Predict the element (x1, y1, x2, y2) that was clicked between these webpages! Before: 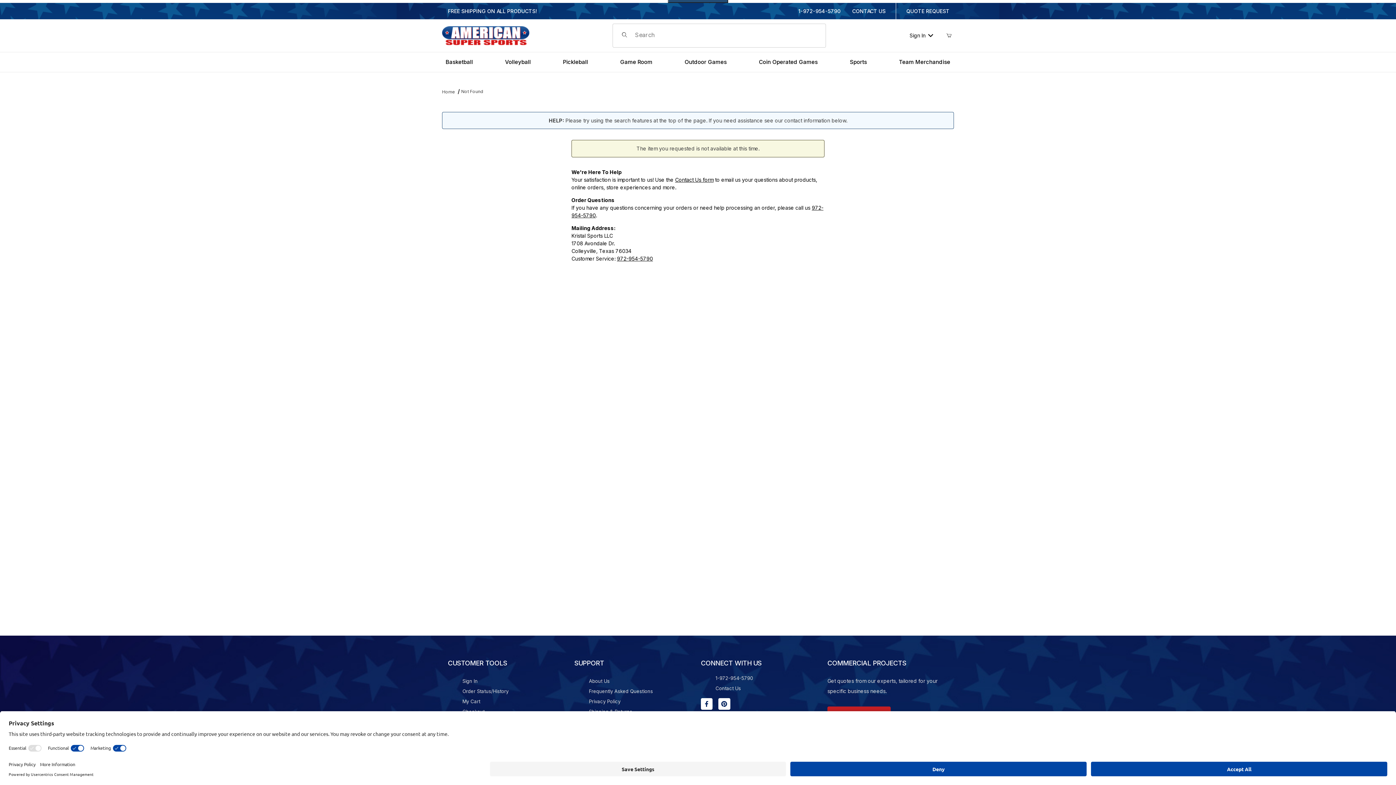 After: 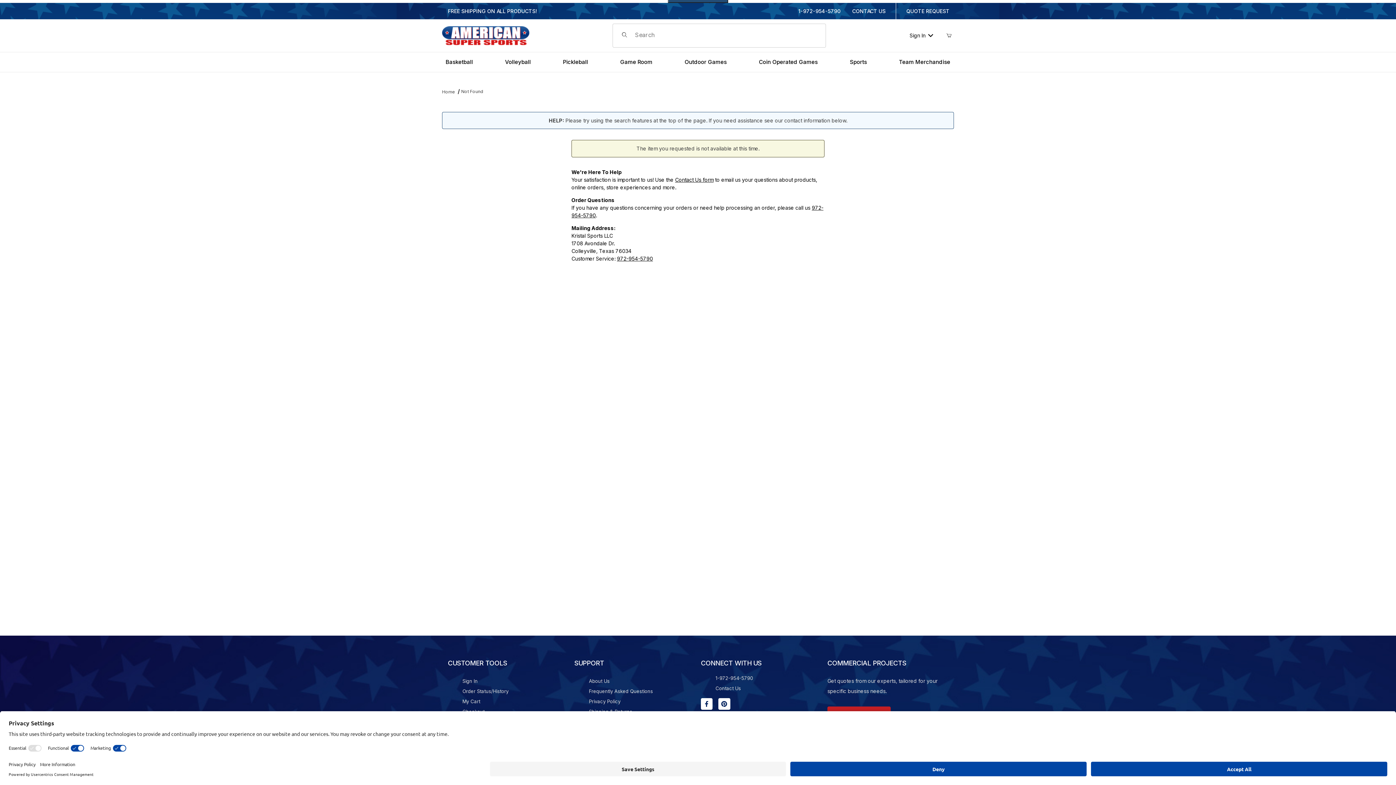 Action: bbox: (617, 255, 653, 261) label: 972-954-5790